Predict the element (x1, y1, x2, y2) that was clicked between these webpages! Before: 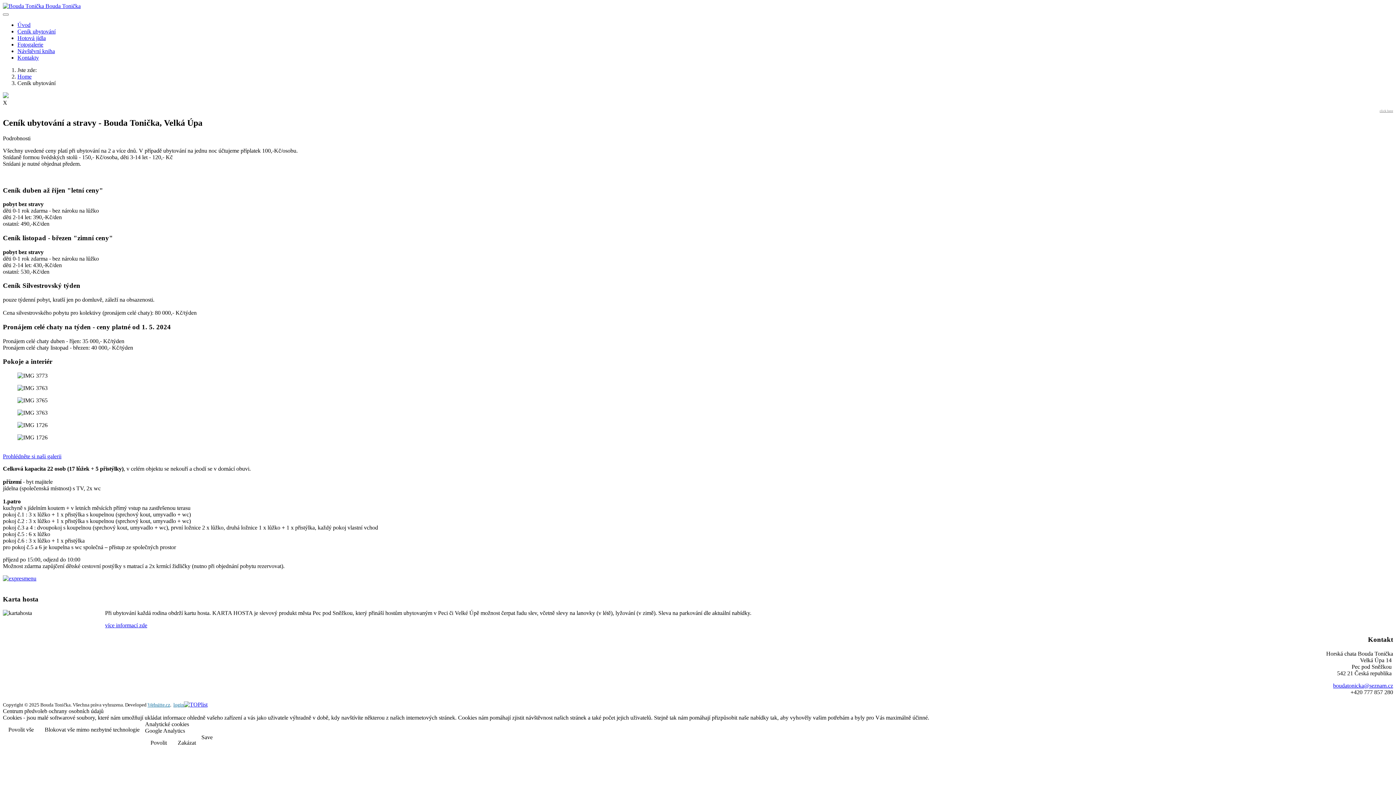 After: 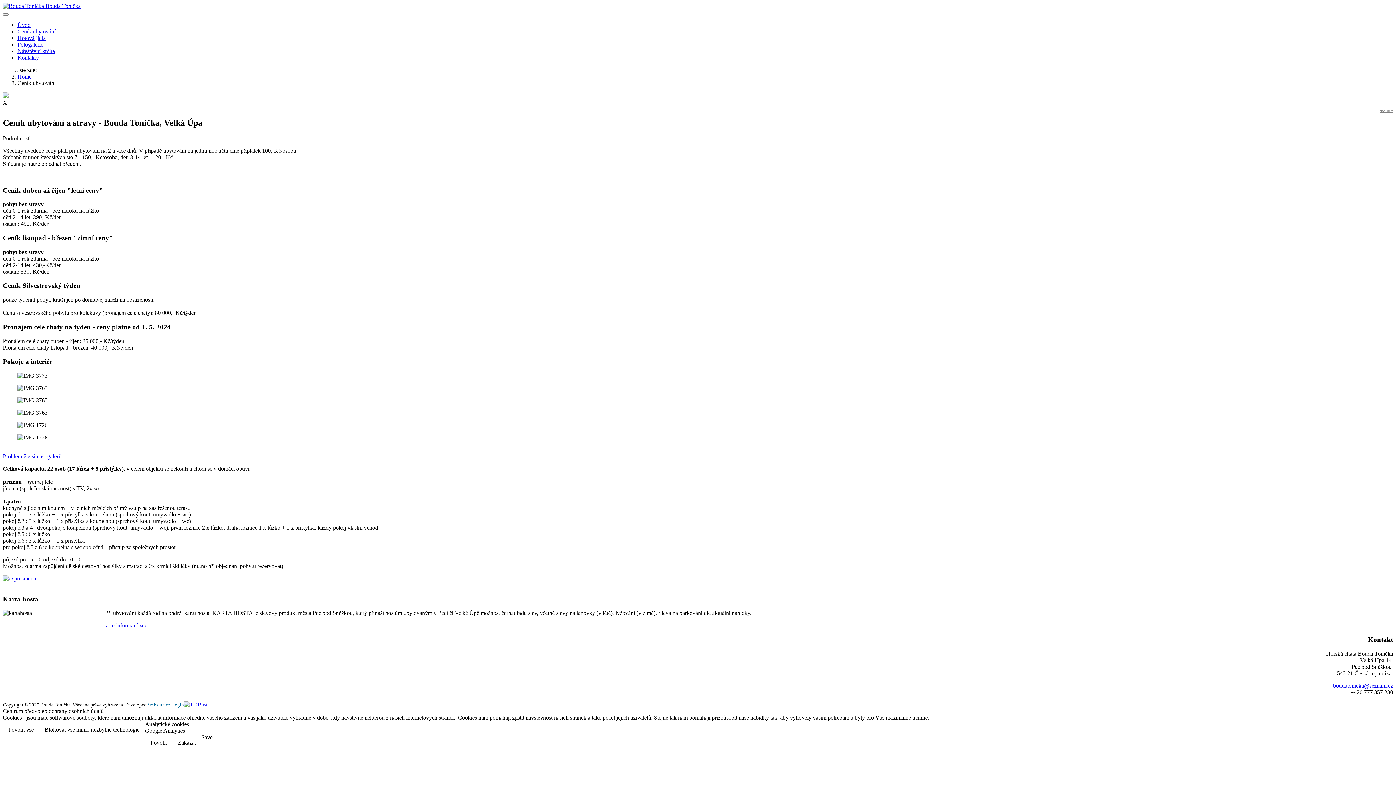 Action: label: click here bbox: (1380, 109, 1393, 112)